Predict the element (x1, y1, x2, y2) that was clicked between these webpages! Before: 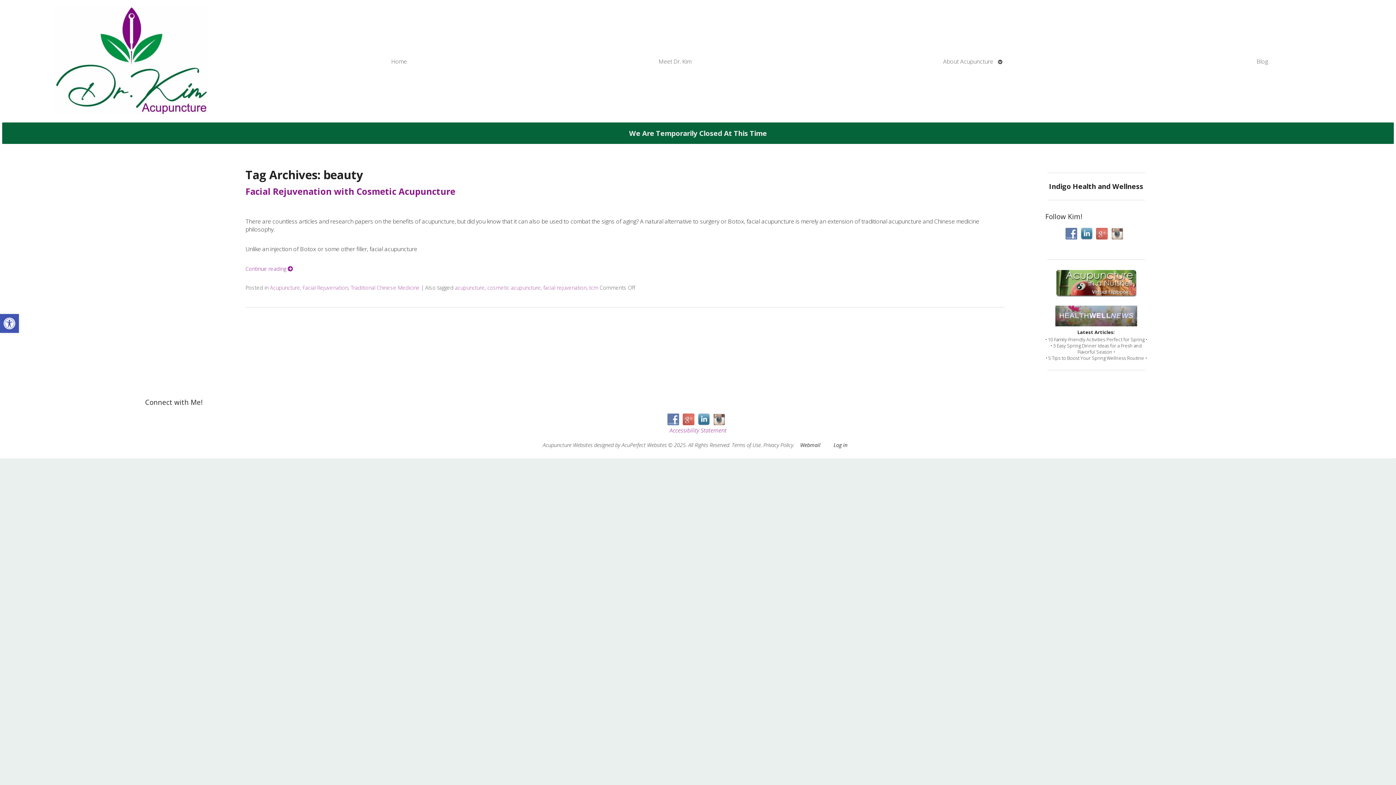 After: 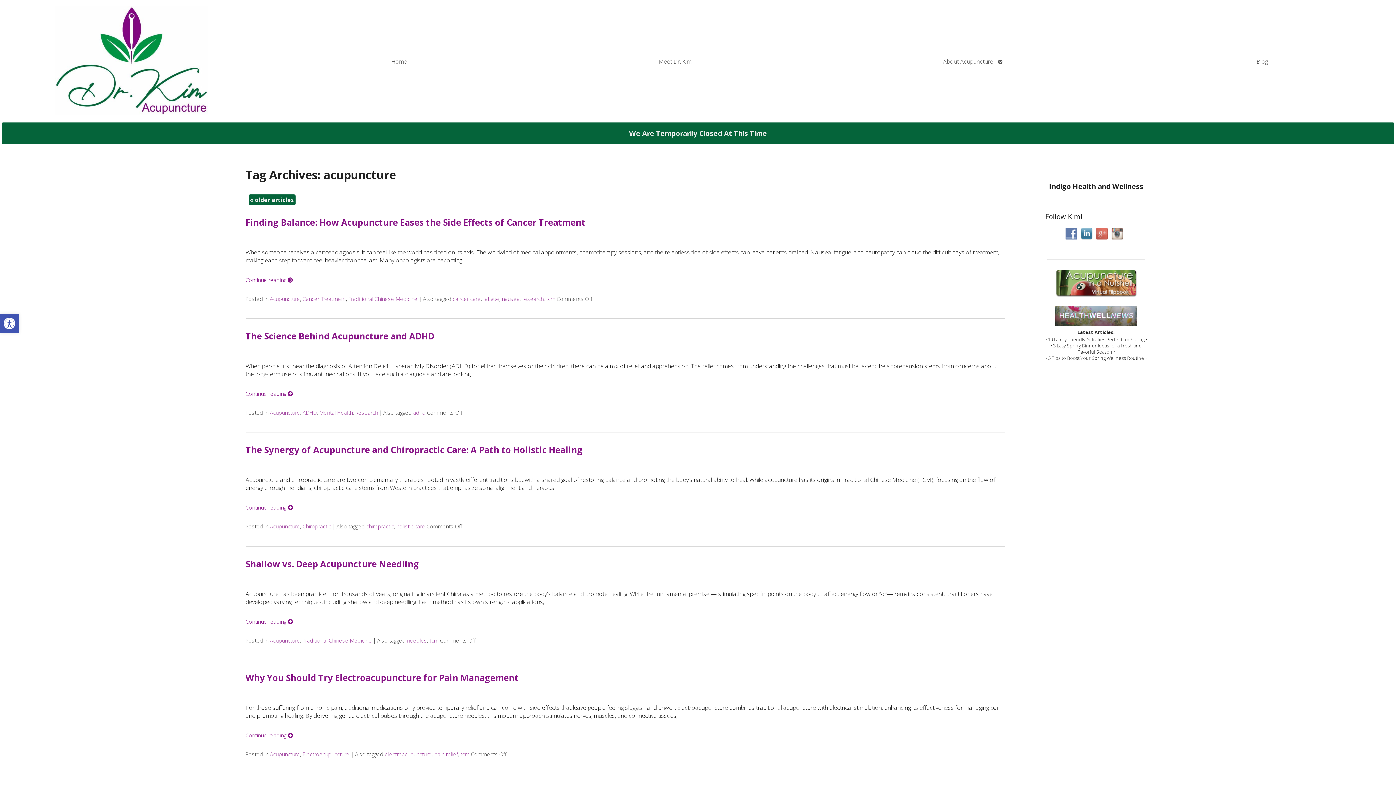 Action: label: acupuncture bbox: (455, 284, 484, 291)